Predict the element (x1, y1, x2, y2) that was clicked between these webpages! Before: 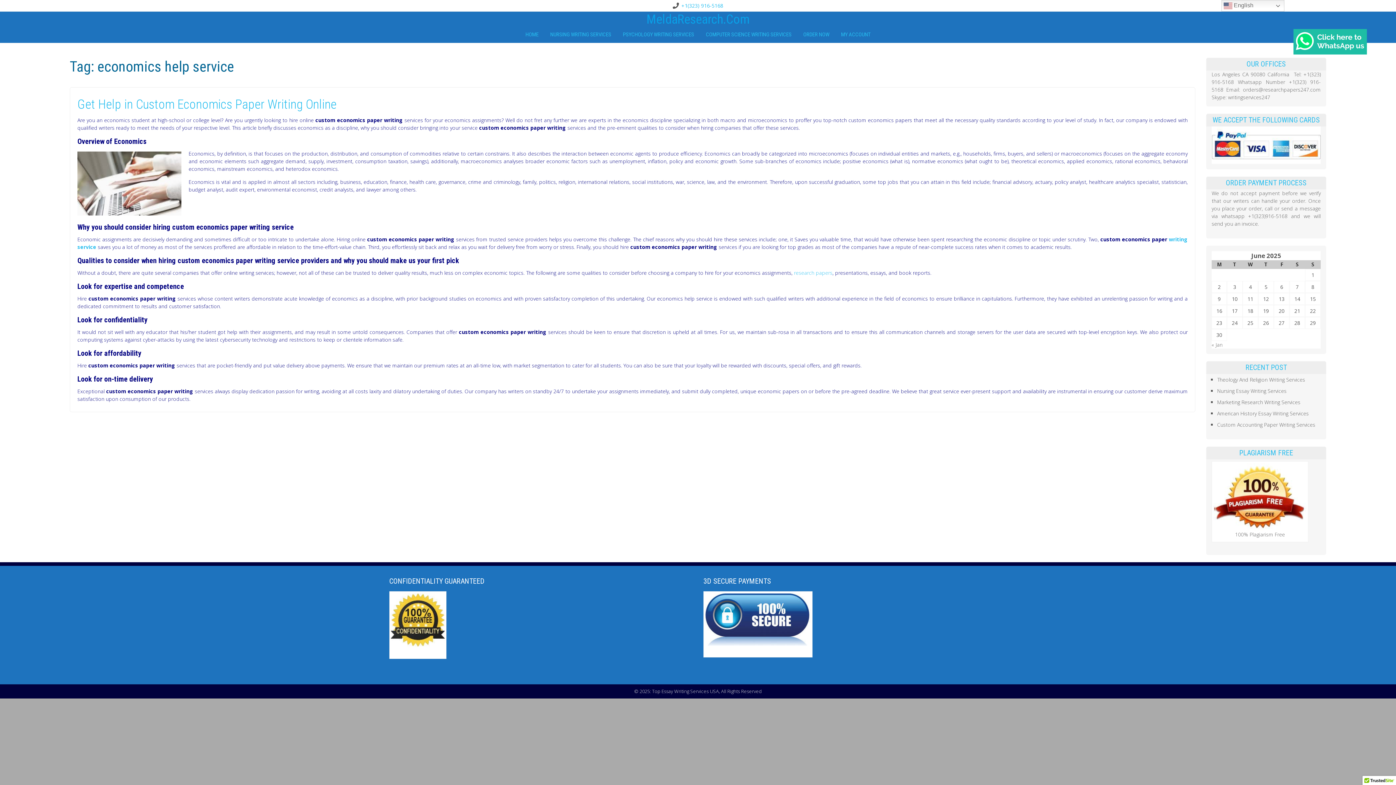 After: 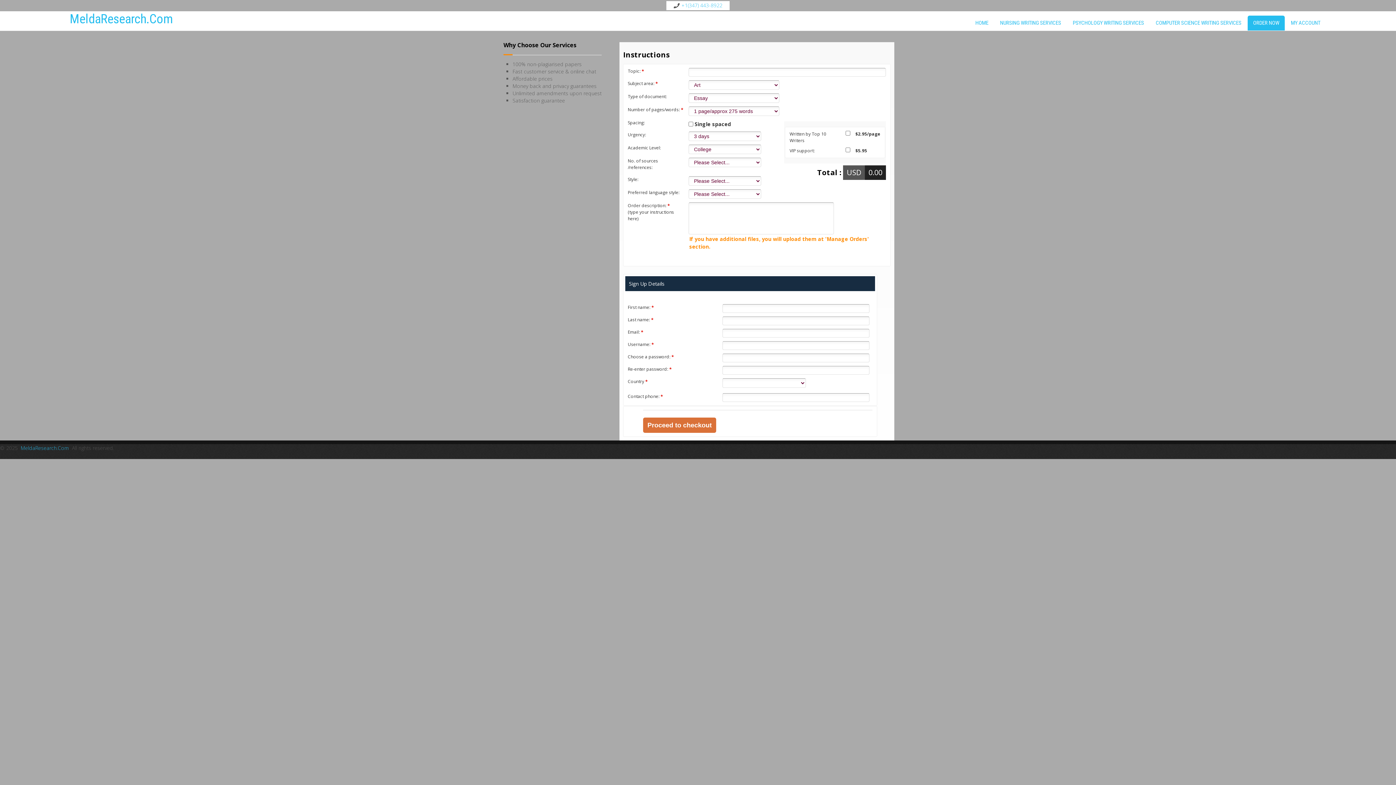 Action: bbox: (798, 27, 835, 42) label: ORDER NOW